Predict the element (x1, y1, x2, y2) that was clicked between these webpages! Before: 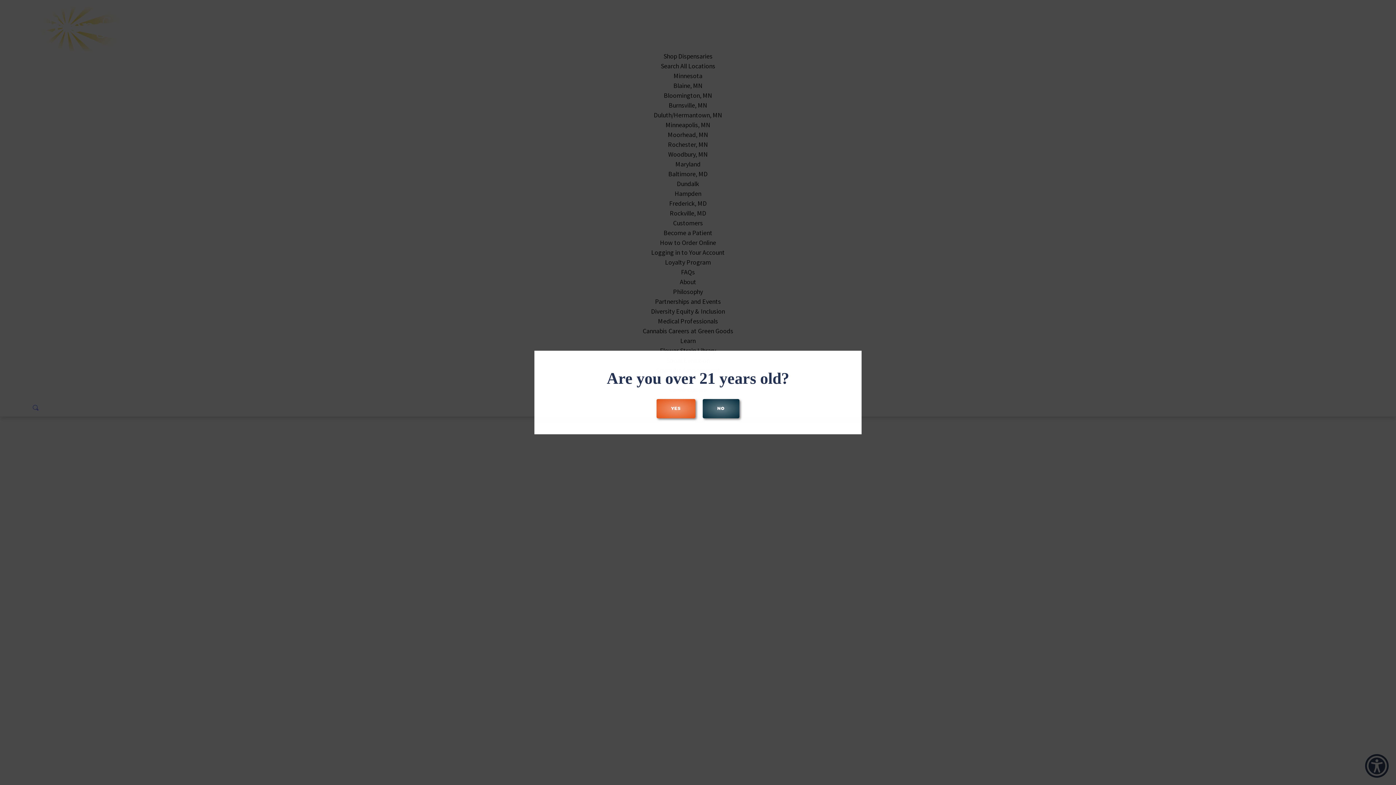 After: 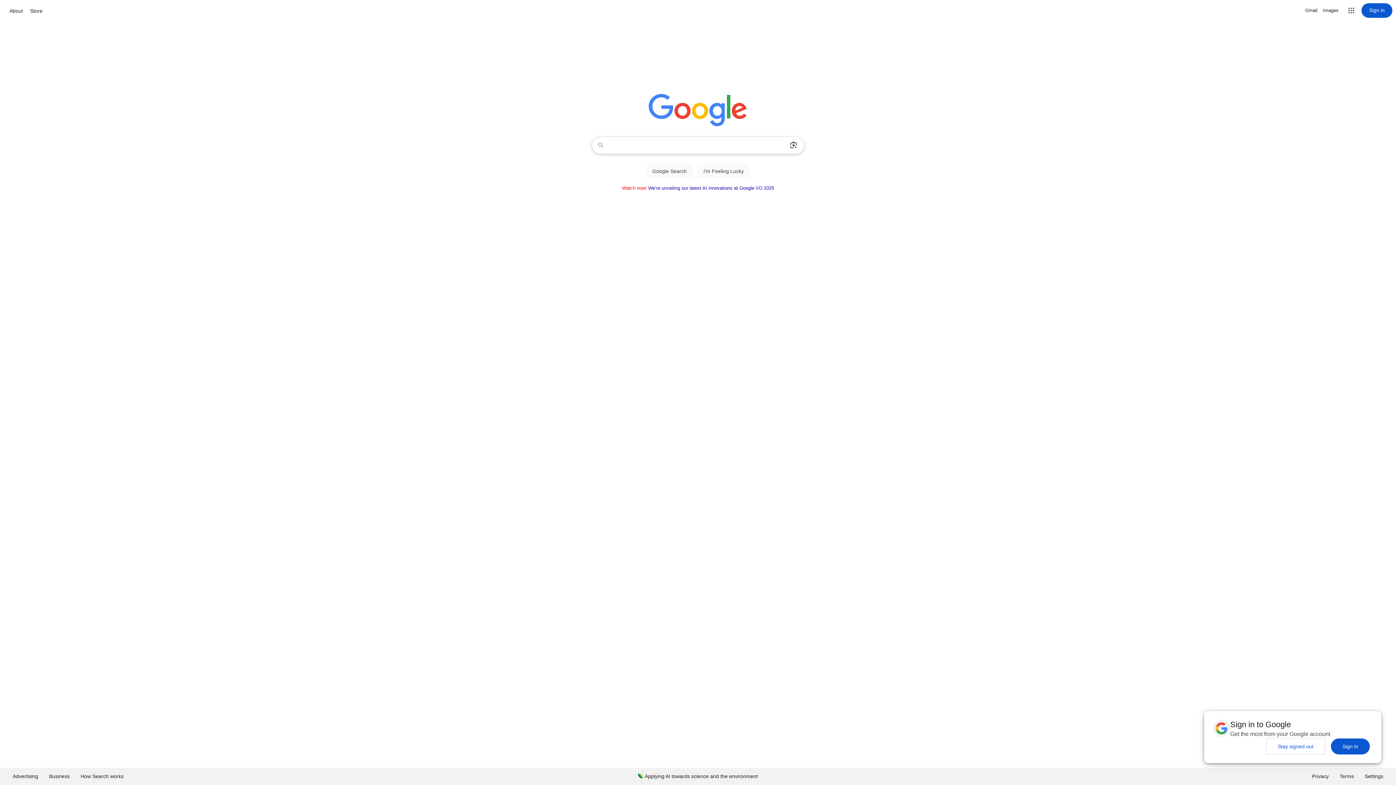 Action: bbox: (702, 399, 739, 418) label: NO